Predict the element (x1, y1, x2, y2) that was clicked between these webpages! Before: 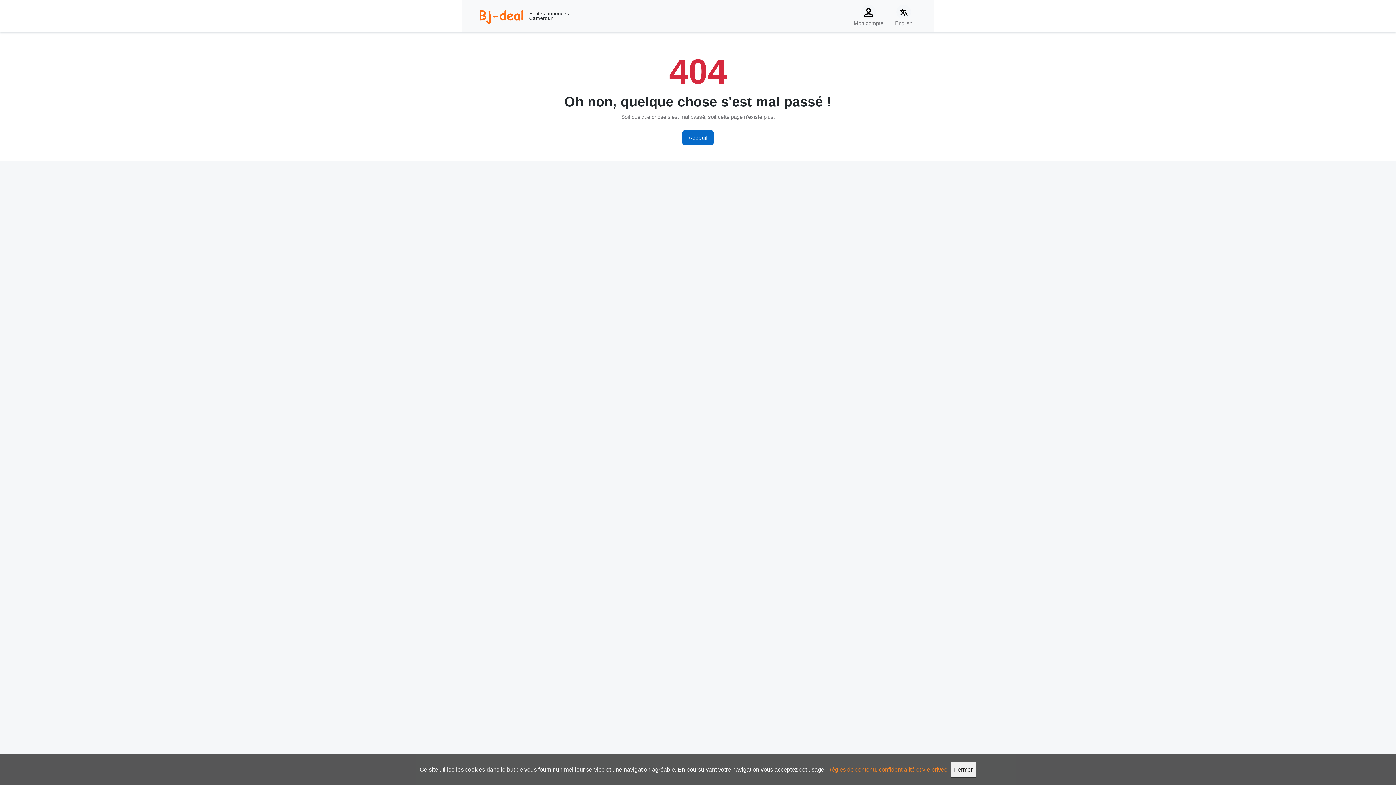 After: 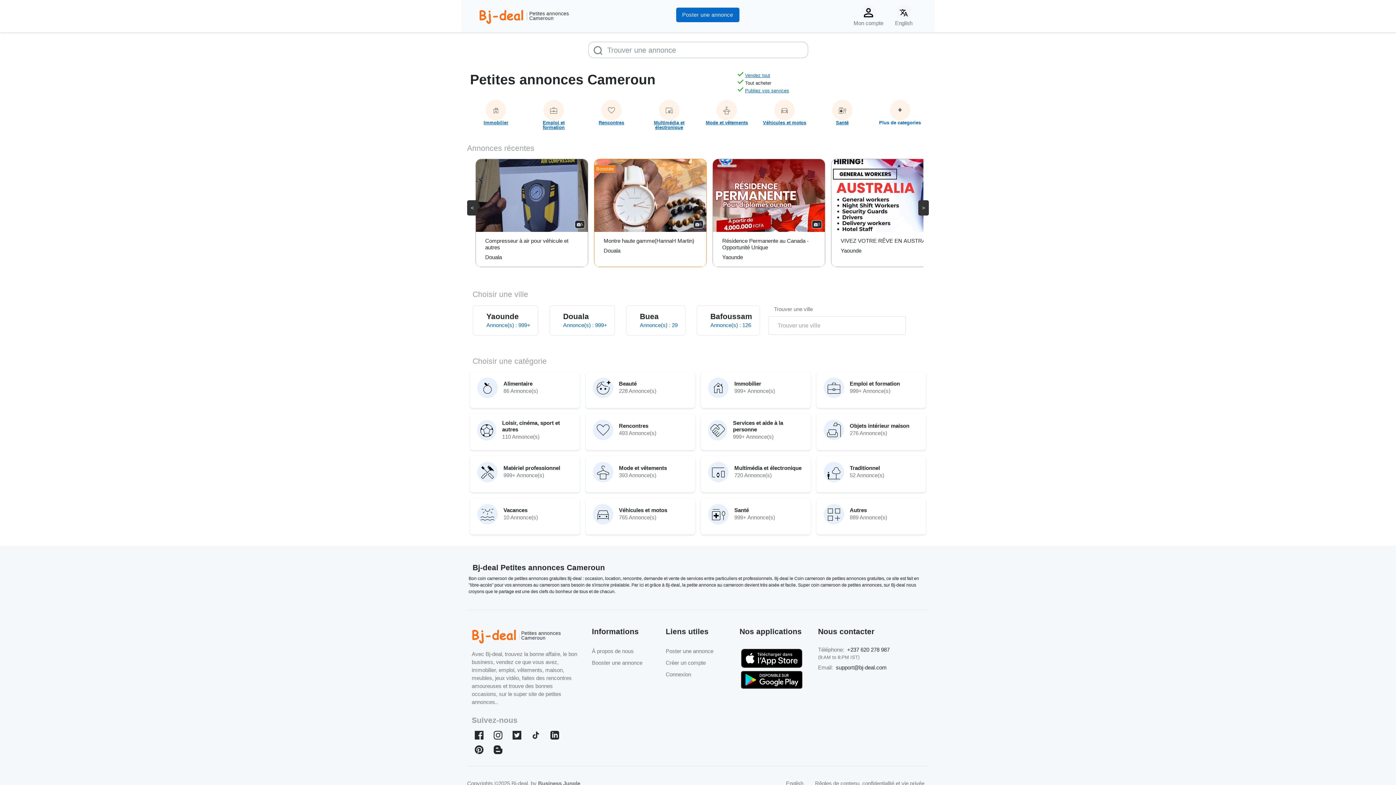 Action: bbox: (479, 0, 569, 32) label:   Petites annonces
Cameroun